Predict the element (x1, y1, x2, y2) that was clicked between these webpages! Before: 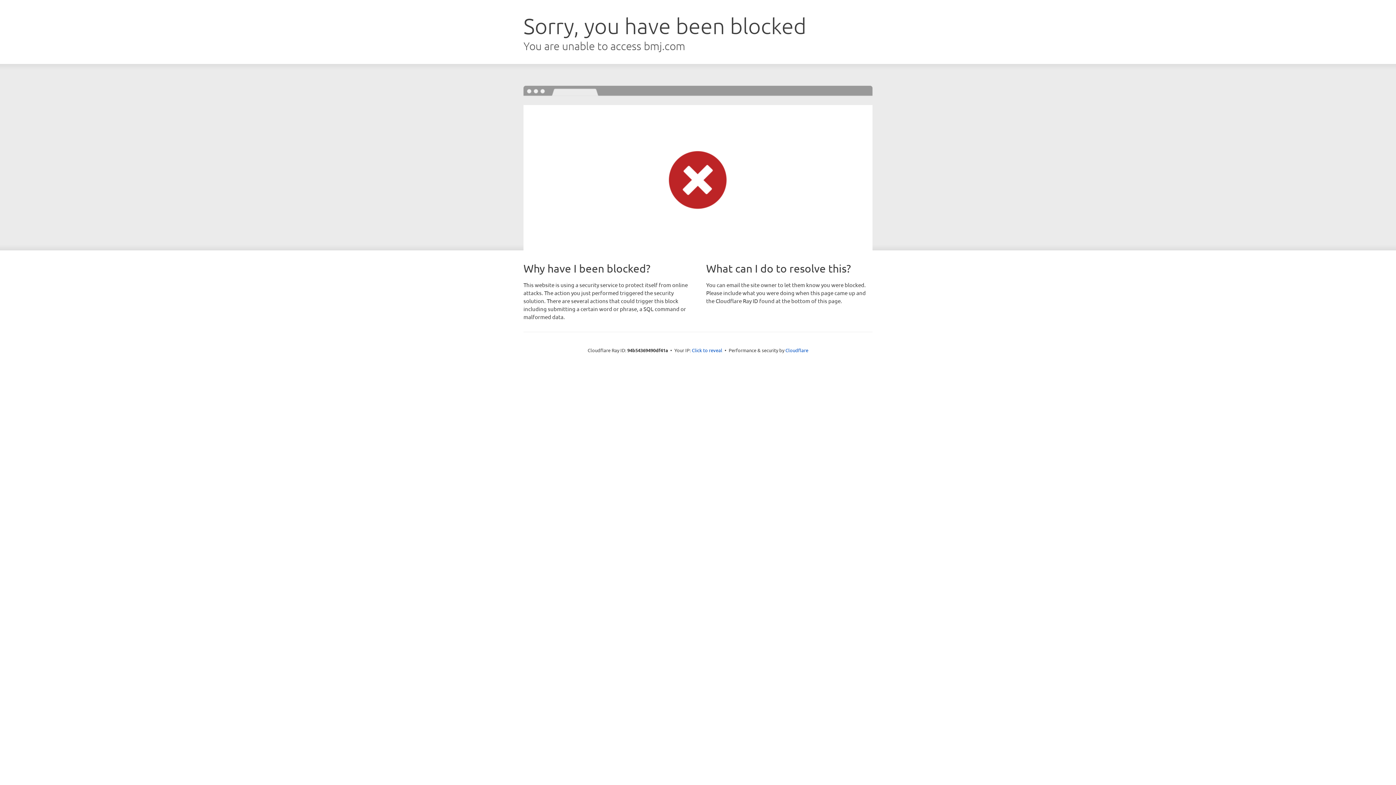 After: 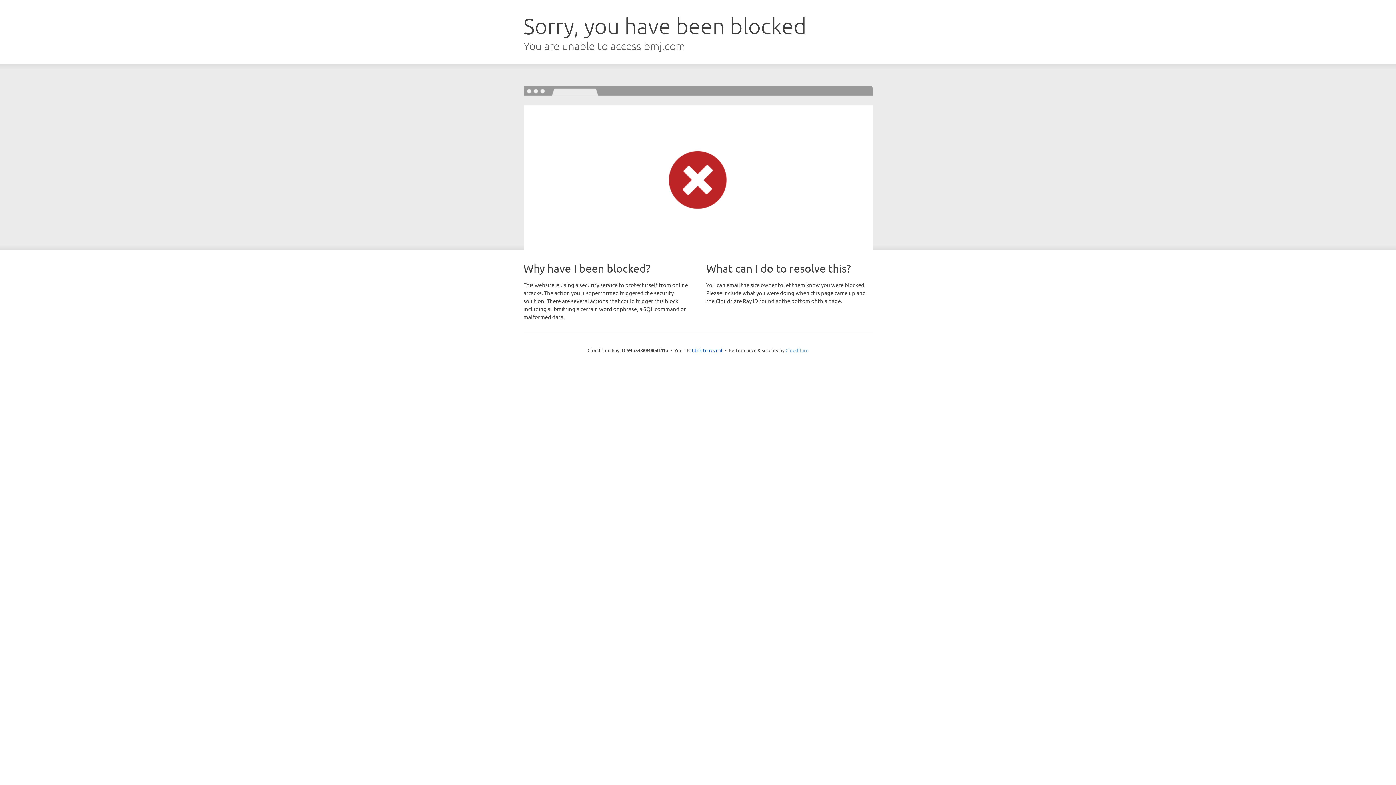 Action: label: Cloudflare bbox: (785, 347, 808, 353)